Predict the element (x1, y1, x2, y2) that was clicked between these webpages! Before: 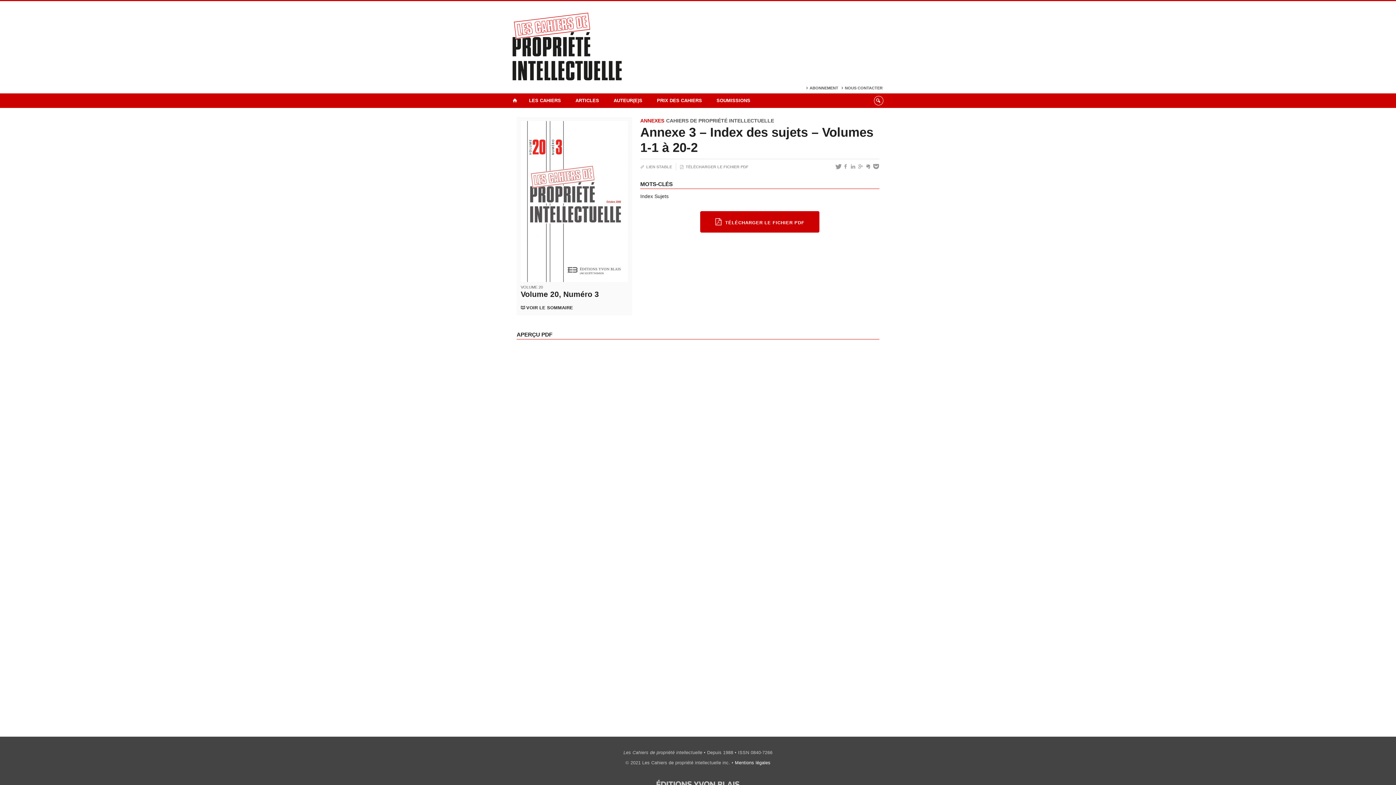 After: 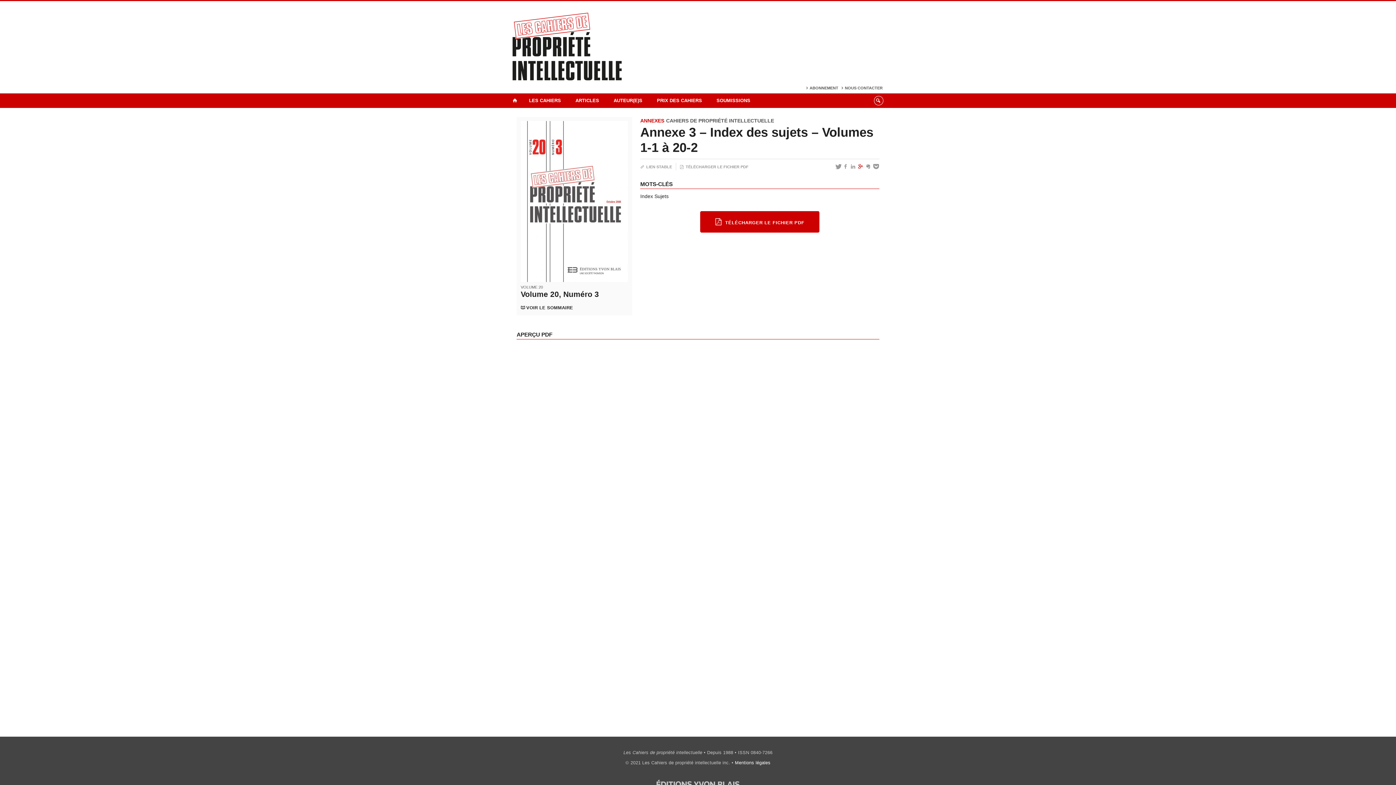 Action: bbox: (858, 163, 864, 169)